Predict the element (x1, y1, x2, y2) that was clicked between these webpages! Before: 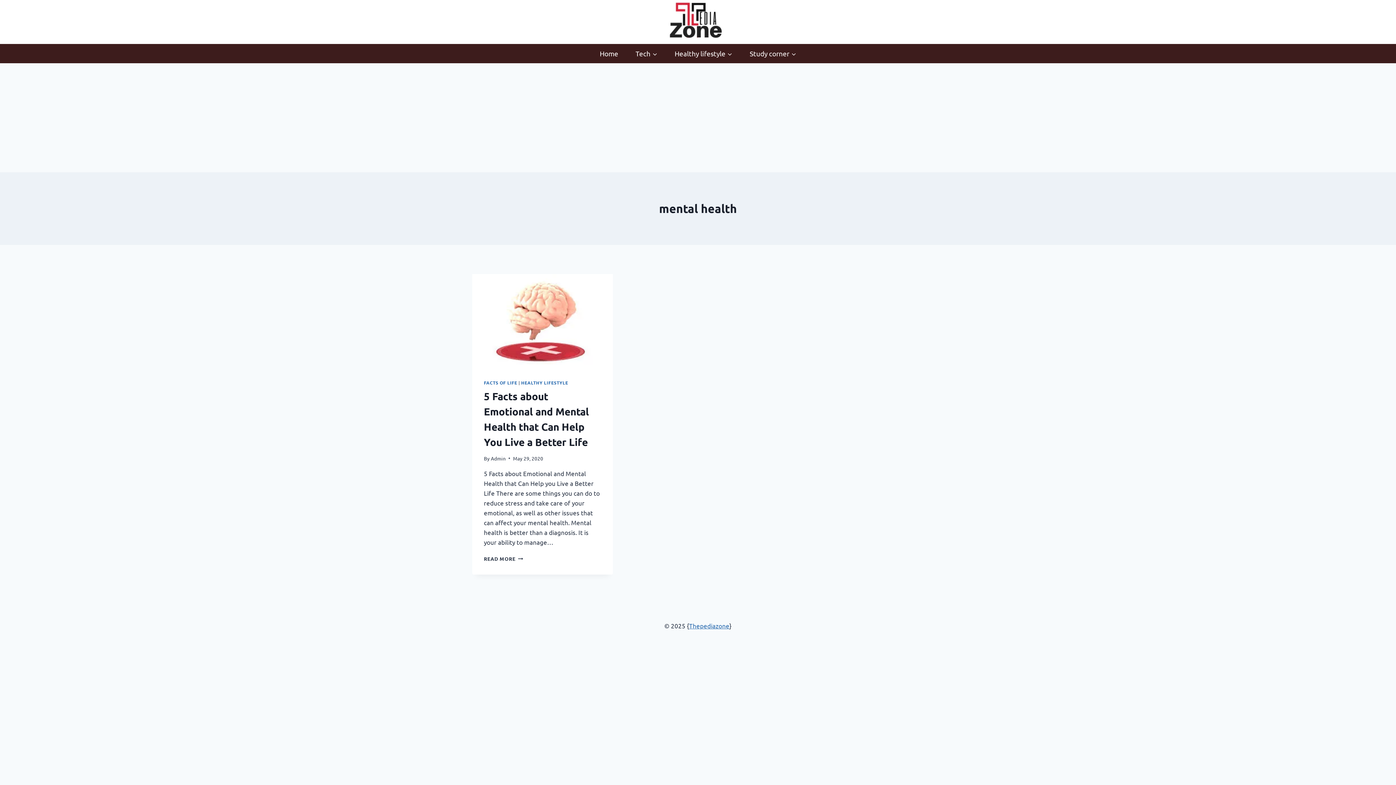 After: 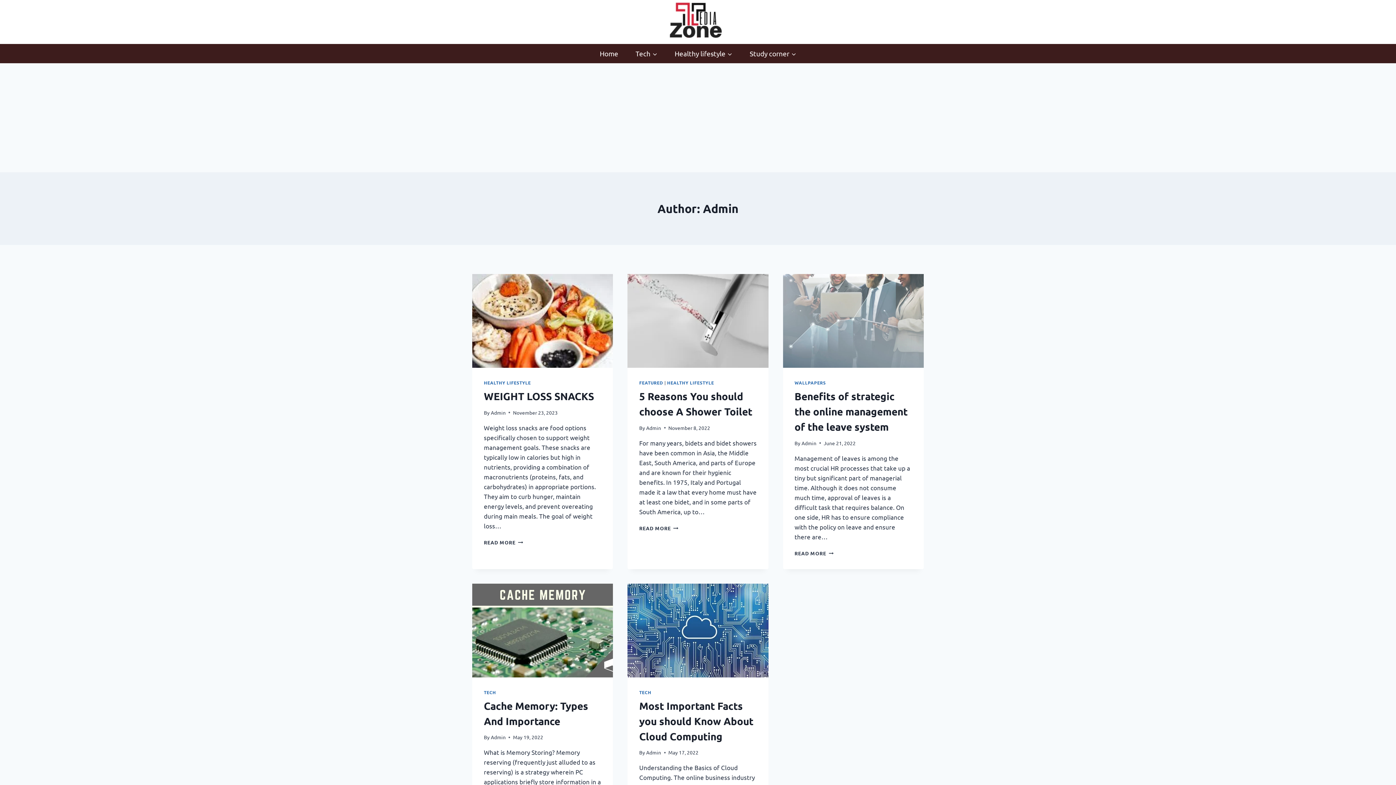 Action: bbox: (490, 455, 505, 461) label: Admin